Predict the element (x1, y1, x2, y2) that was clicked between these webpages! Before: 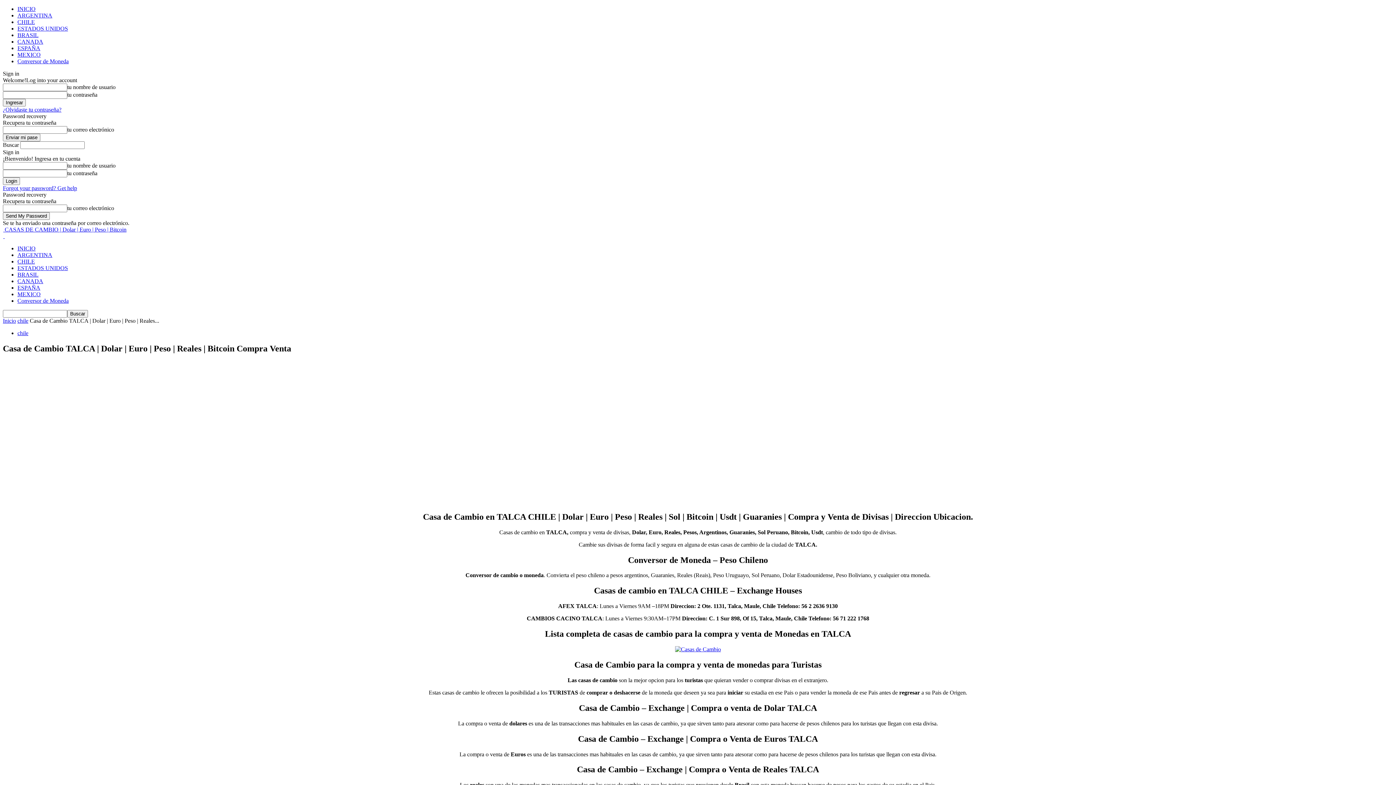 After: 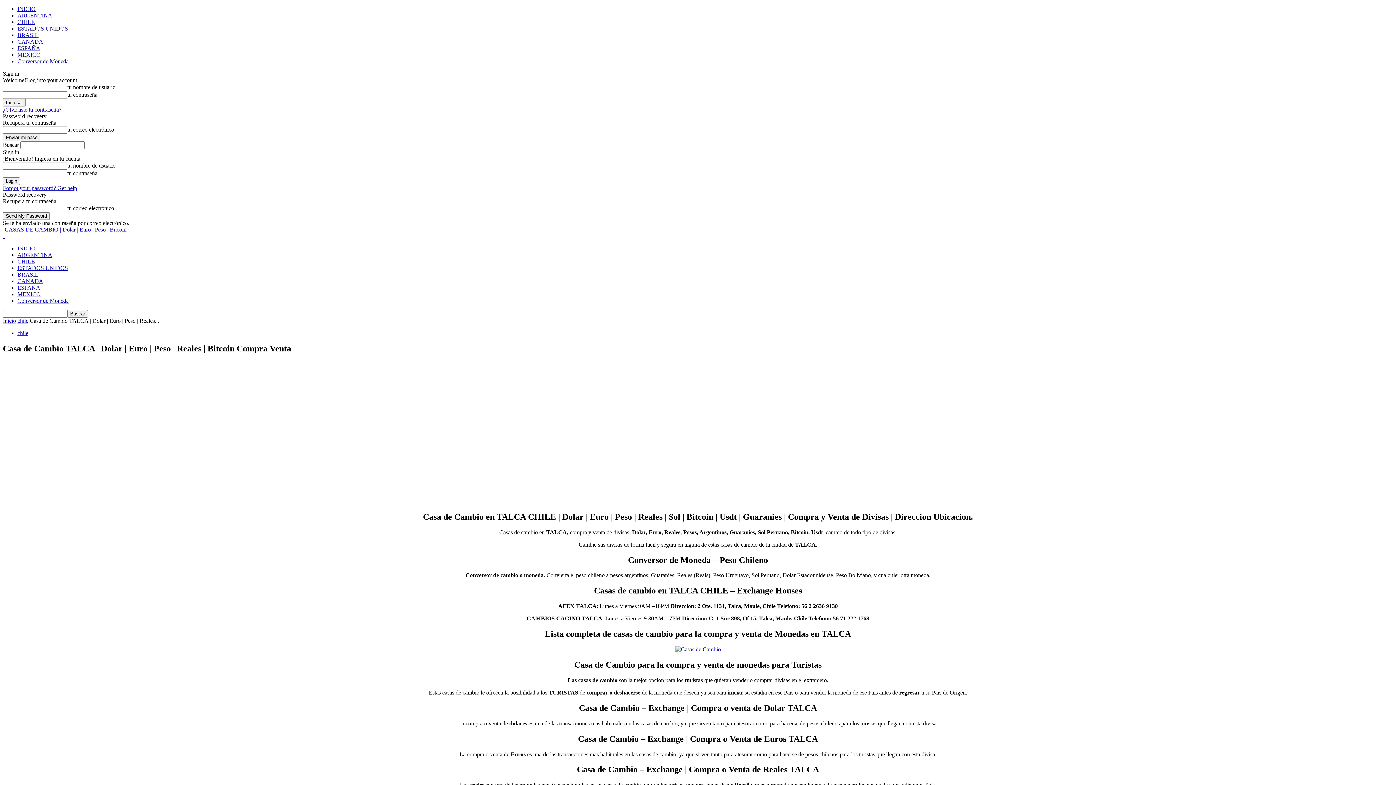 Action: bbox: (675, 646, 721, 652)